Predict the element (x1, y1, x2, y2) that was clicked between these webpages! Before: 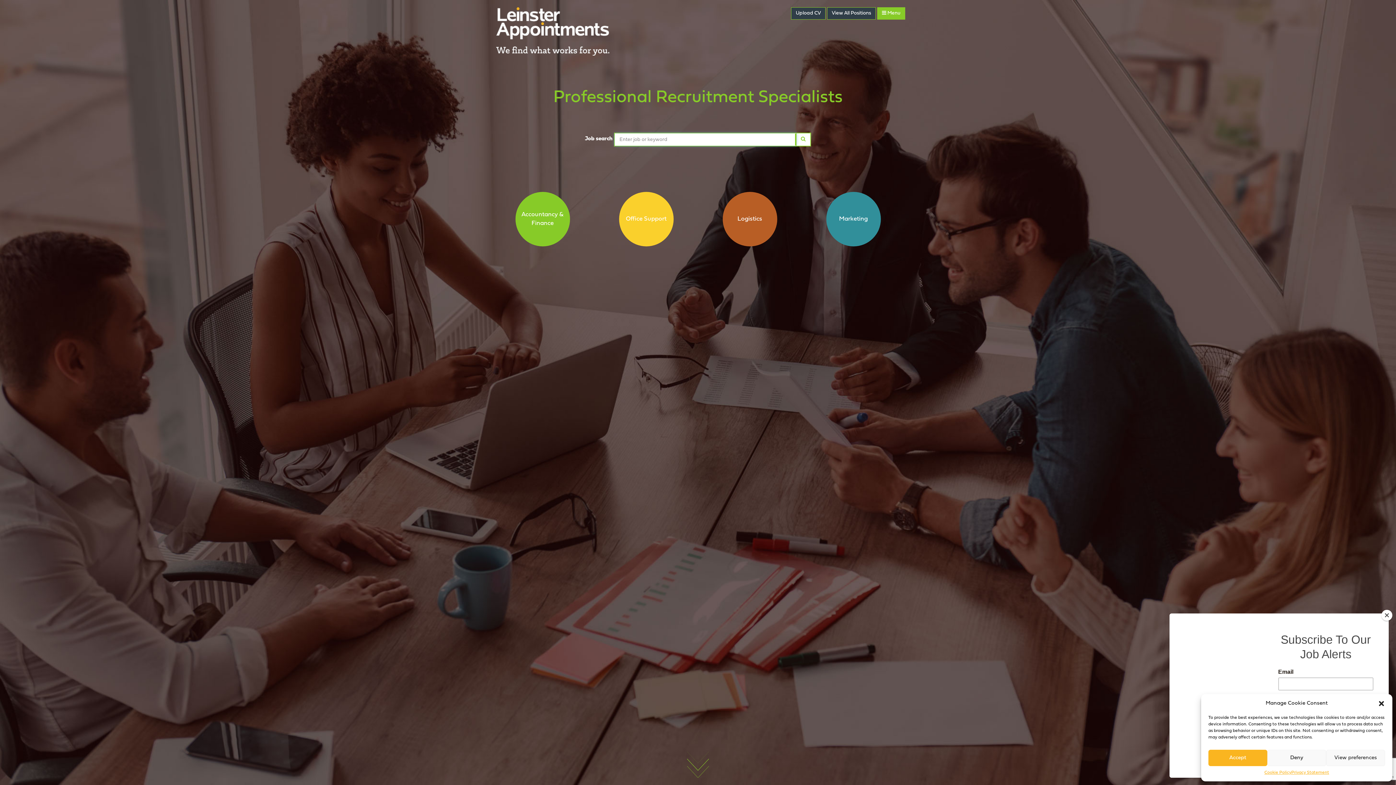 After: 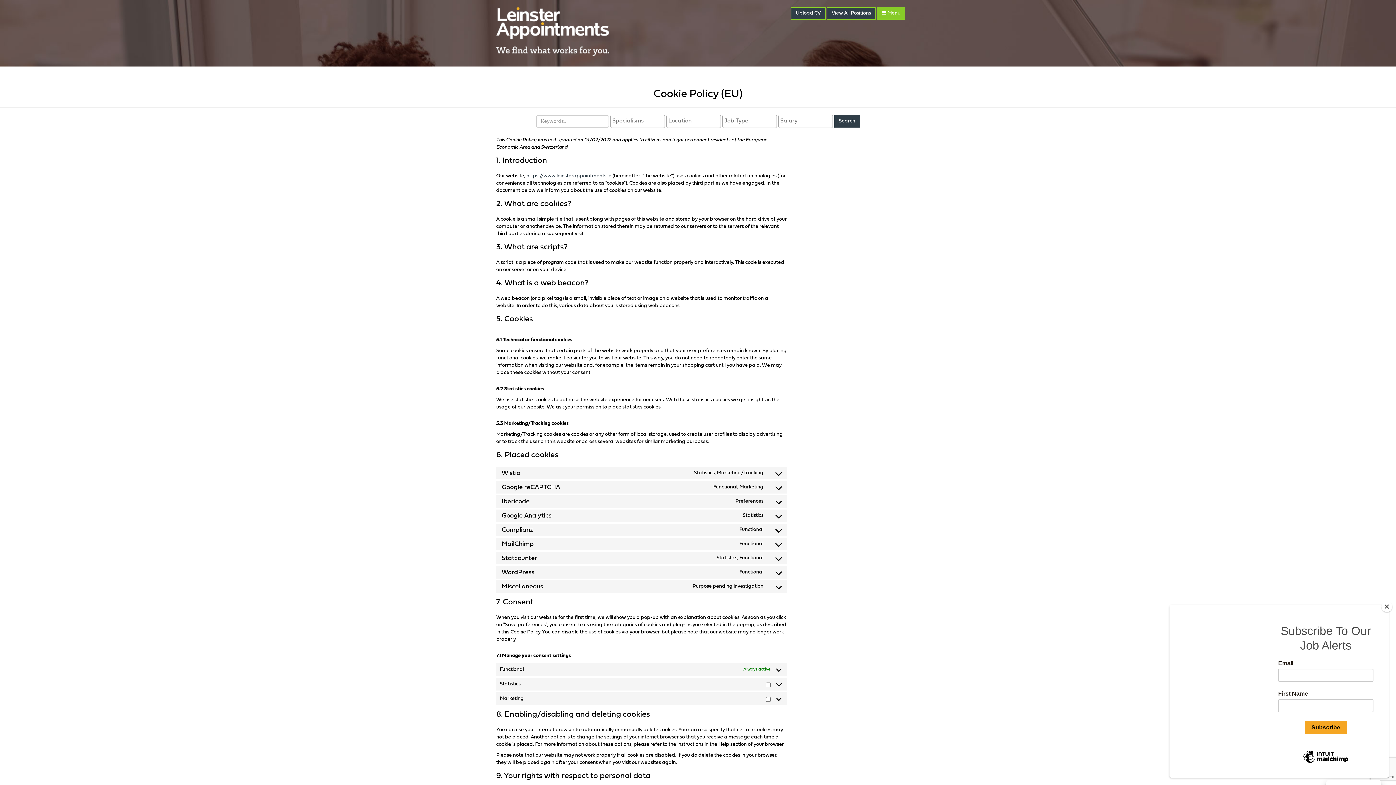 Action: bbox: (1264, 770, 1291, 776) label: Cookie Policy